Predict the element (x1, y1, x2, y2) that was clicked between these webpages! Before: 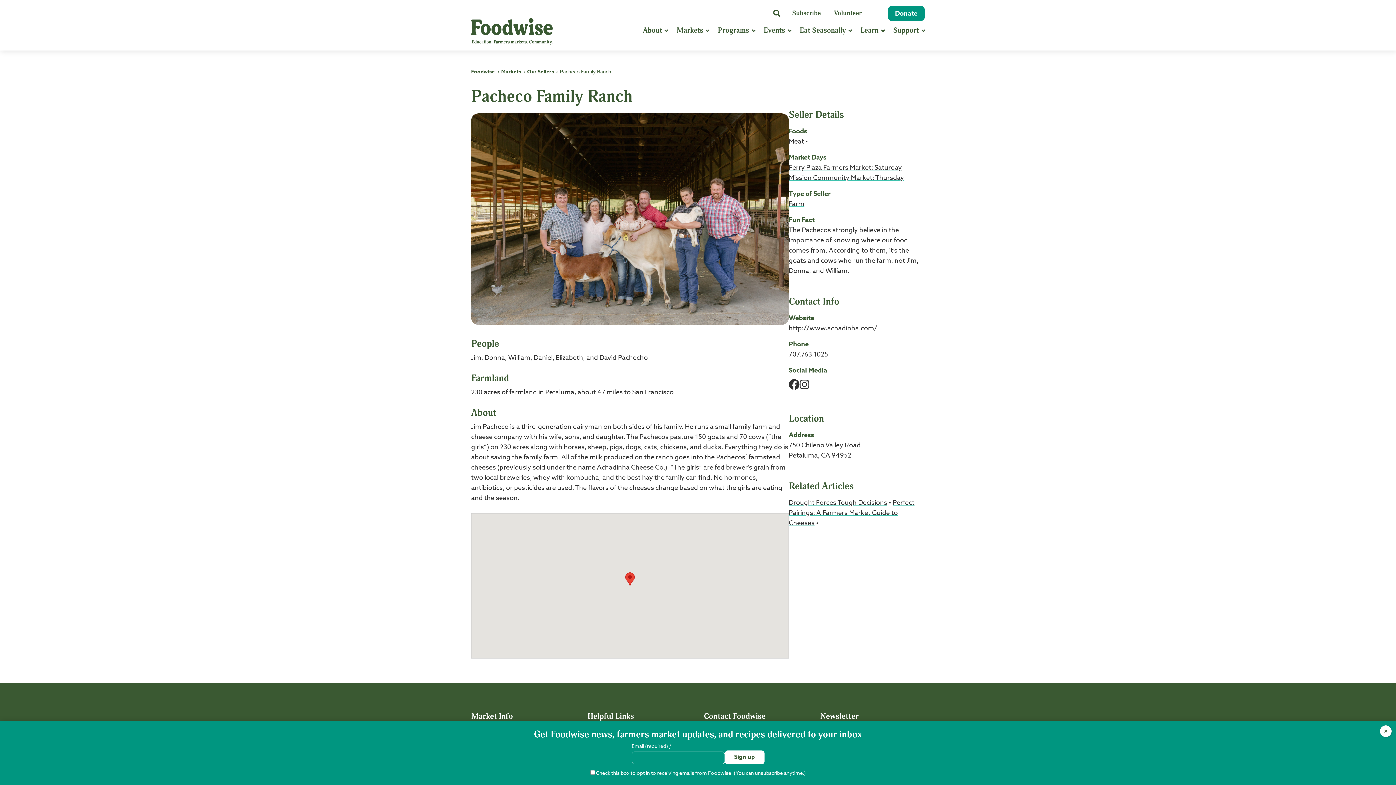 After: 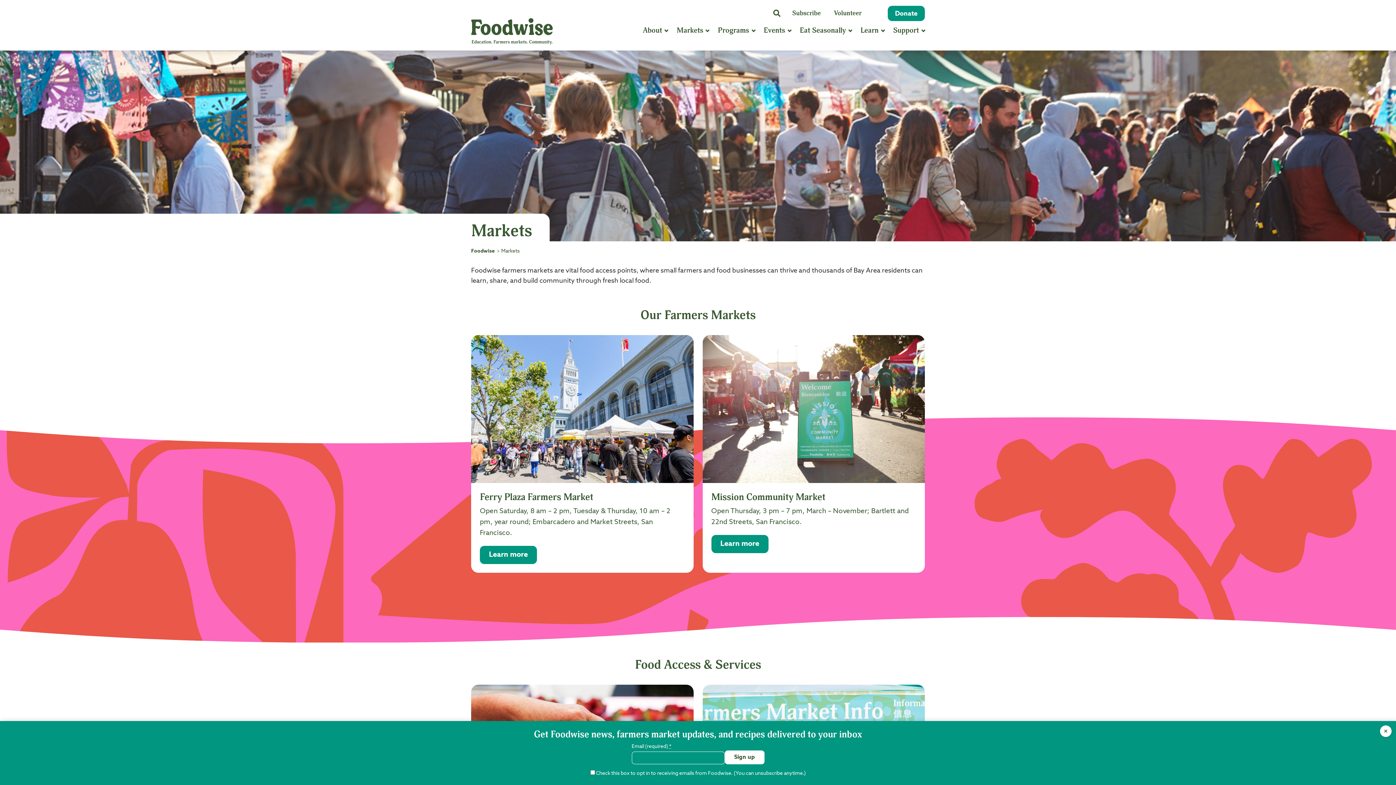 Action: bbox: (676, 25, 703, 46) label: Markets